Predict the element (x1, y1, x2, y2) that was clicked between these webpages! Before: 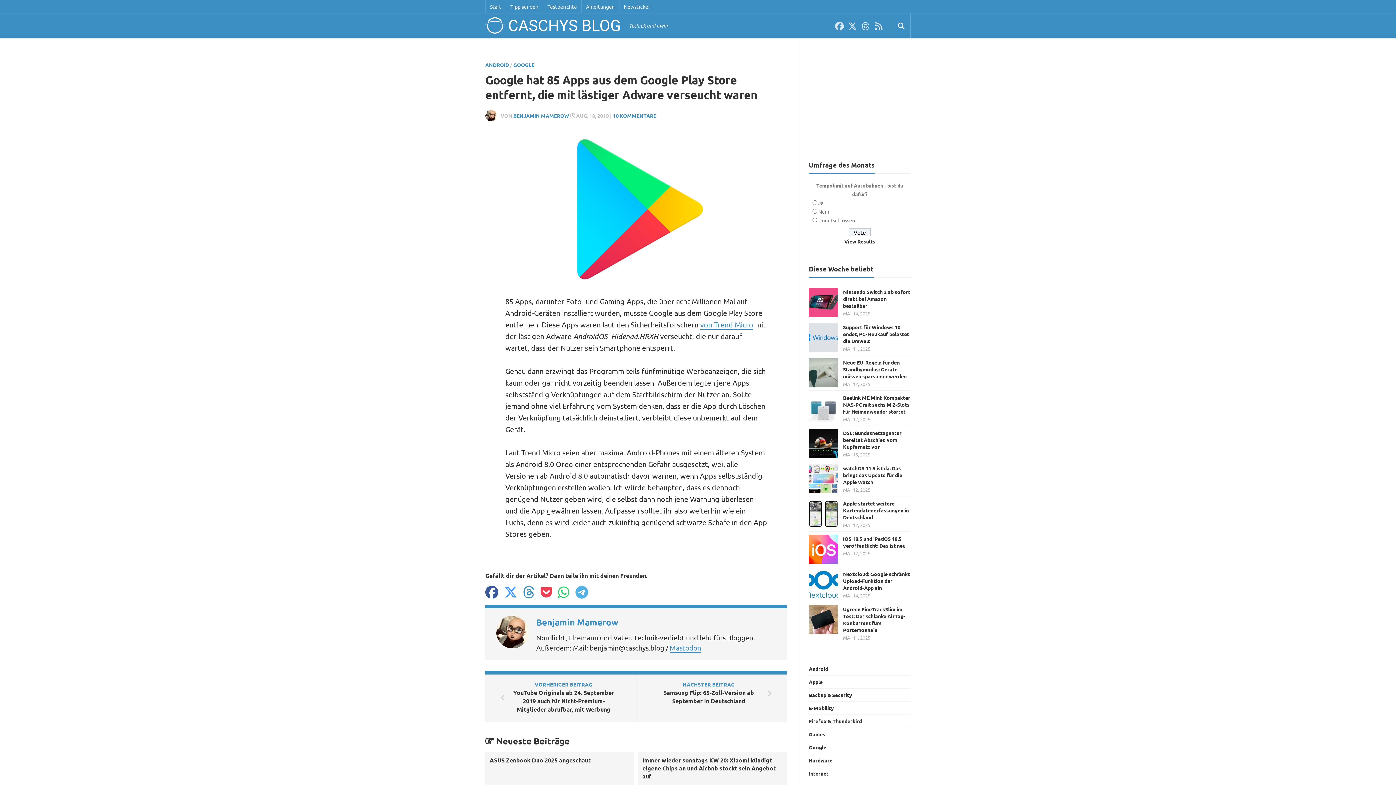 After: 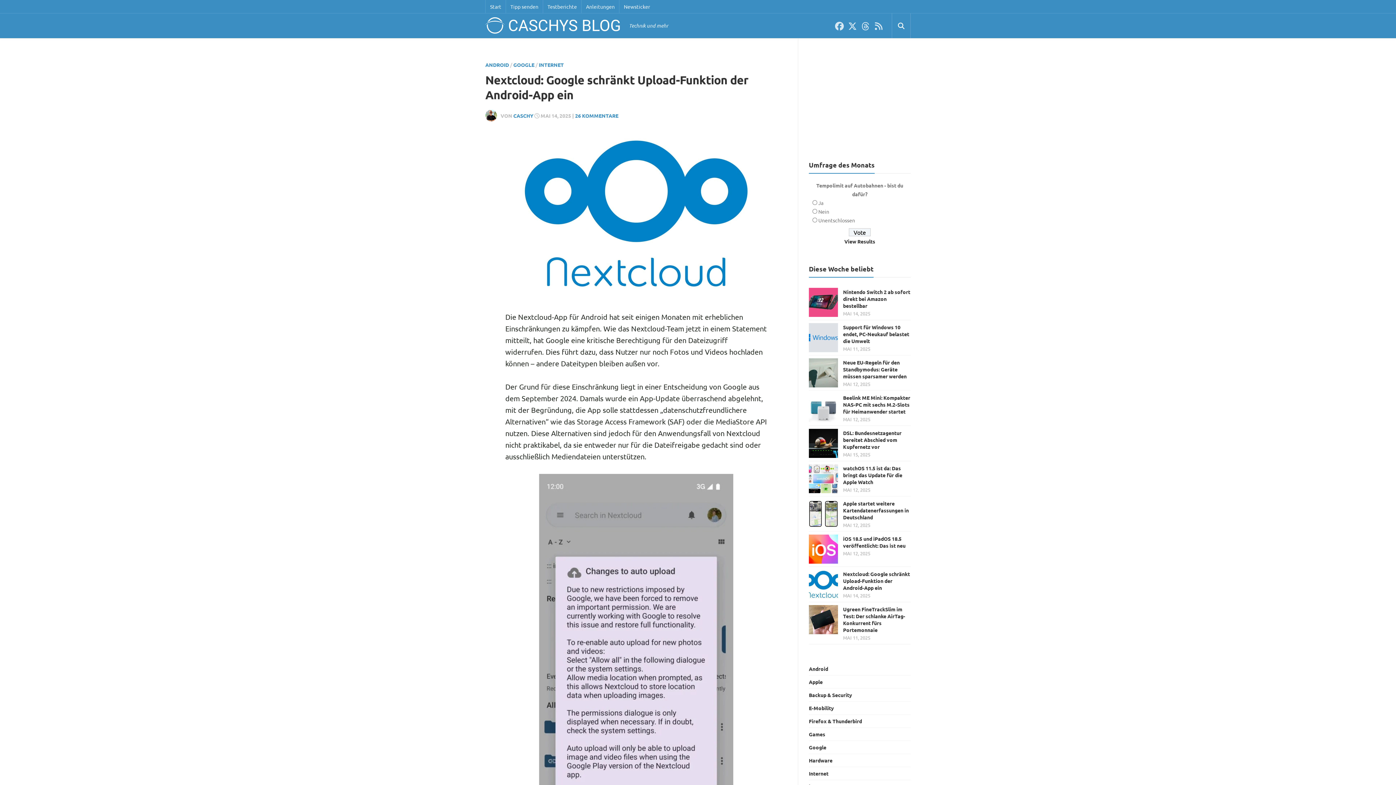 Action: bbox: (809, 570, 838, 599)